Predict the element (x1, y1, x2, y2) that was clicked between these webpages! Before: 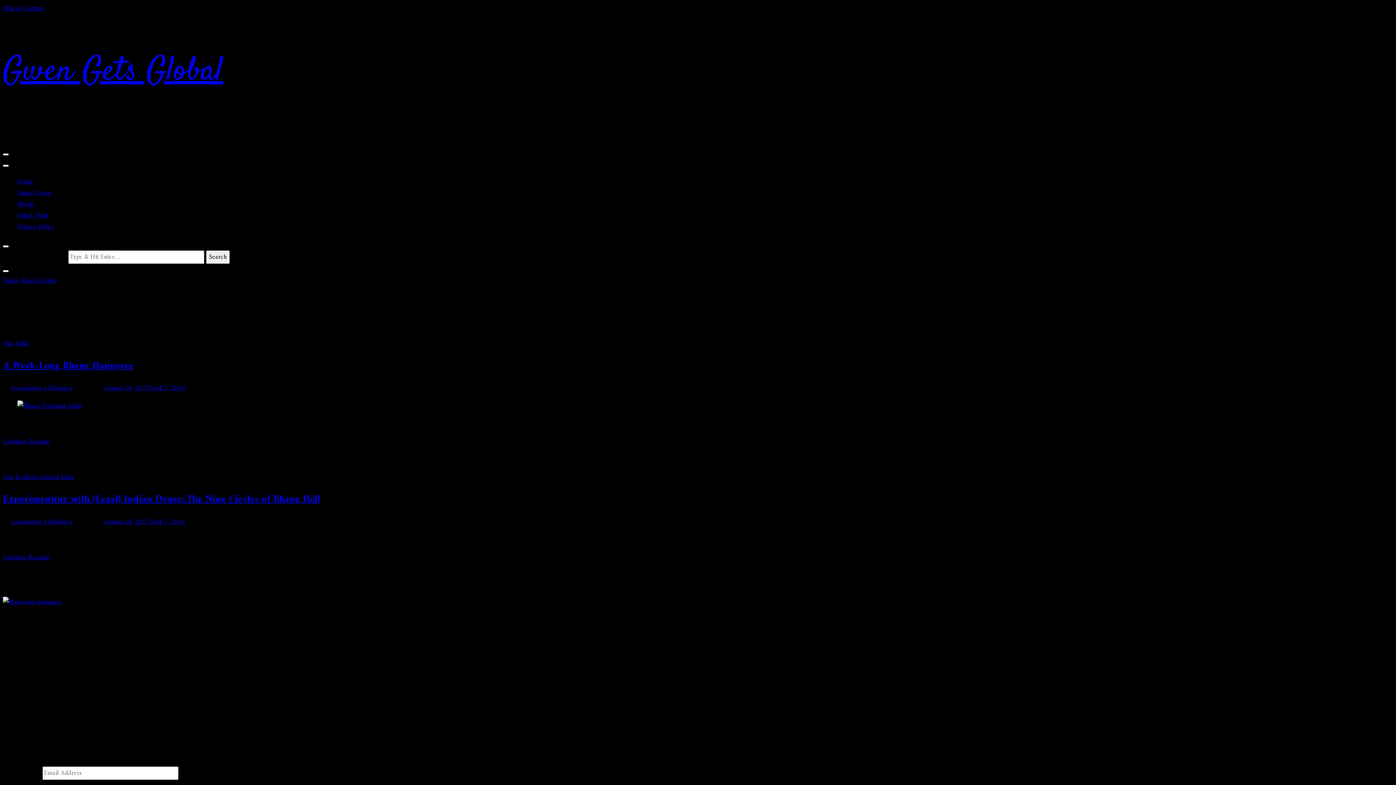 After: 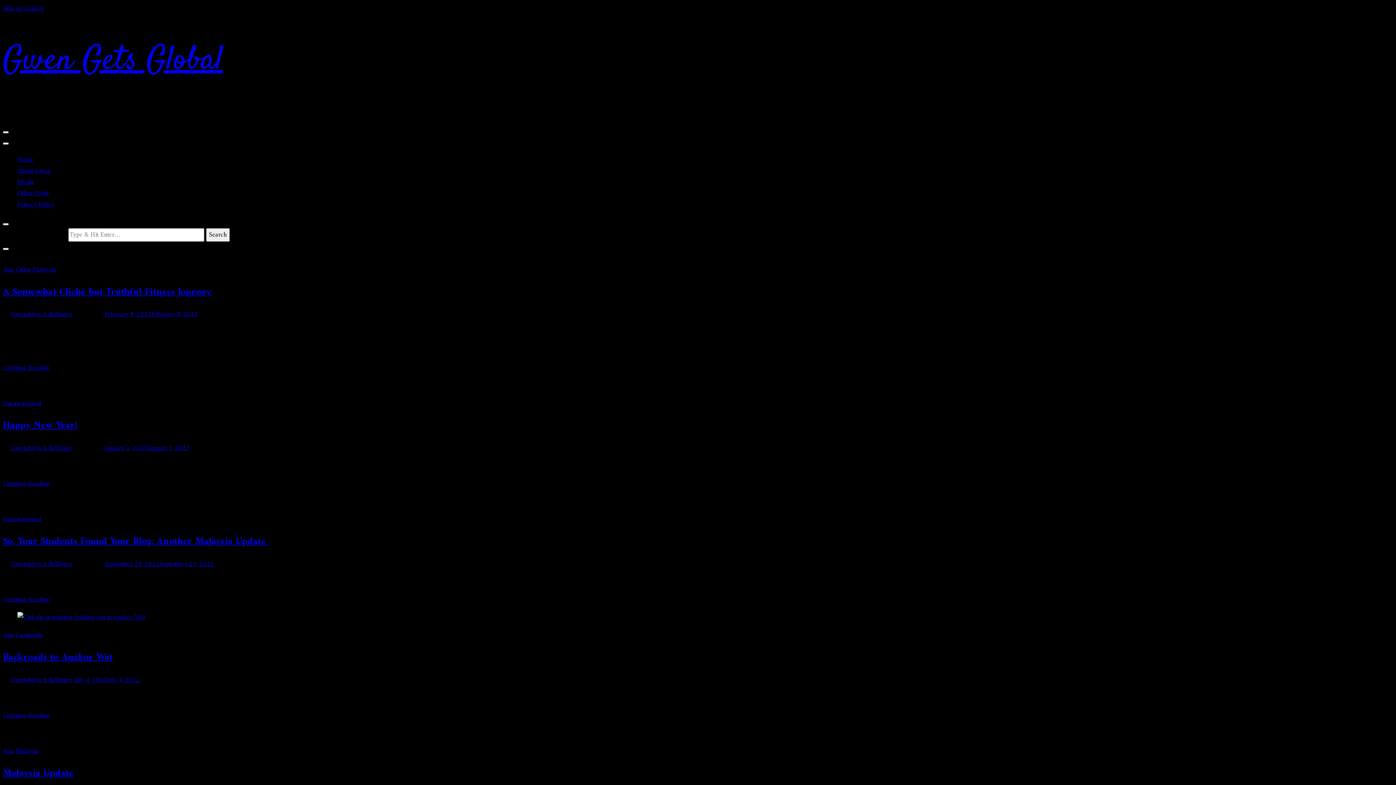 Action: label: Home bbox: (2, 275, 18, 286)